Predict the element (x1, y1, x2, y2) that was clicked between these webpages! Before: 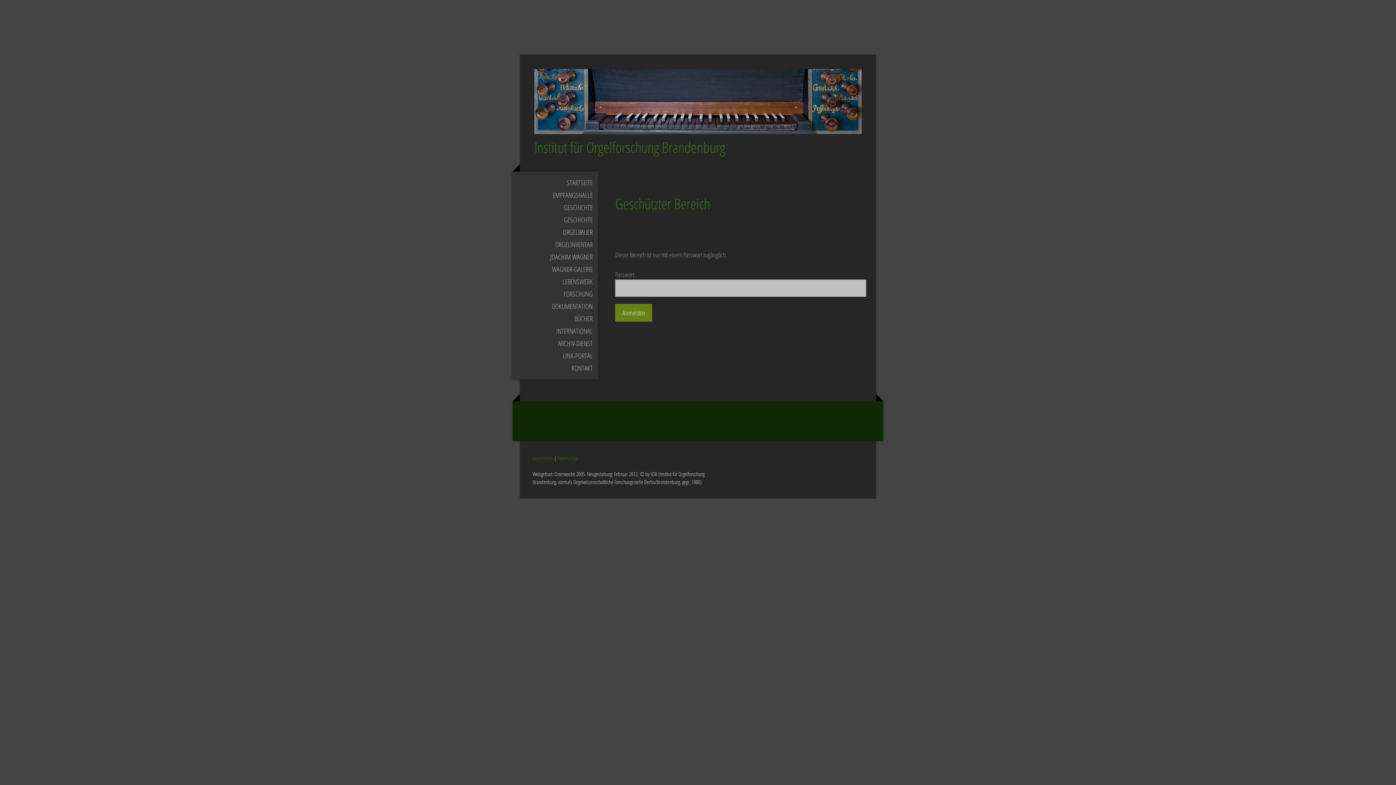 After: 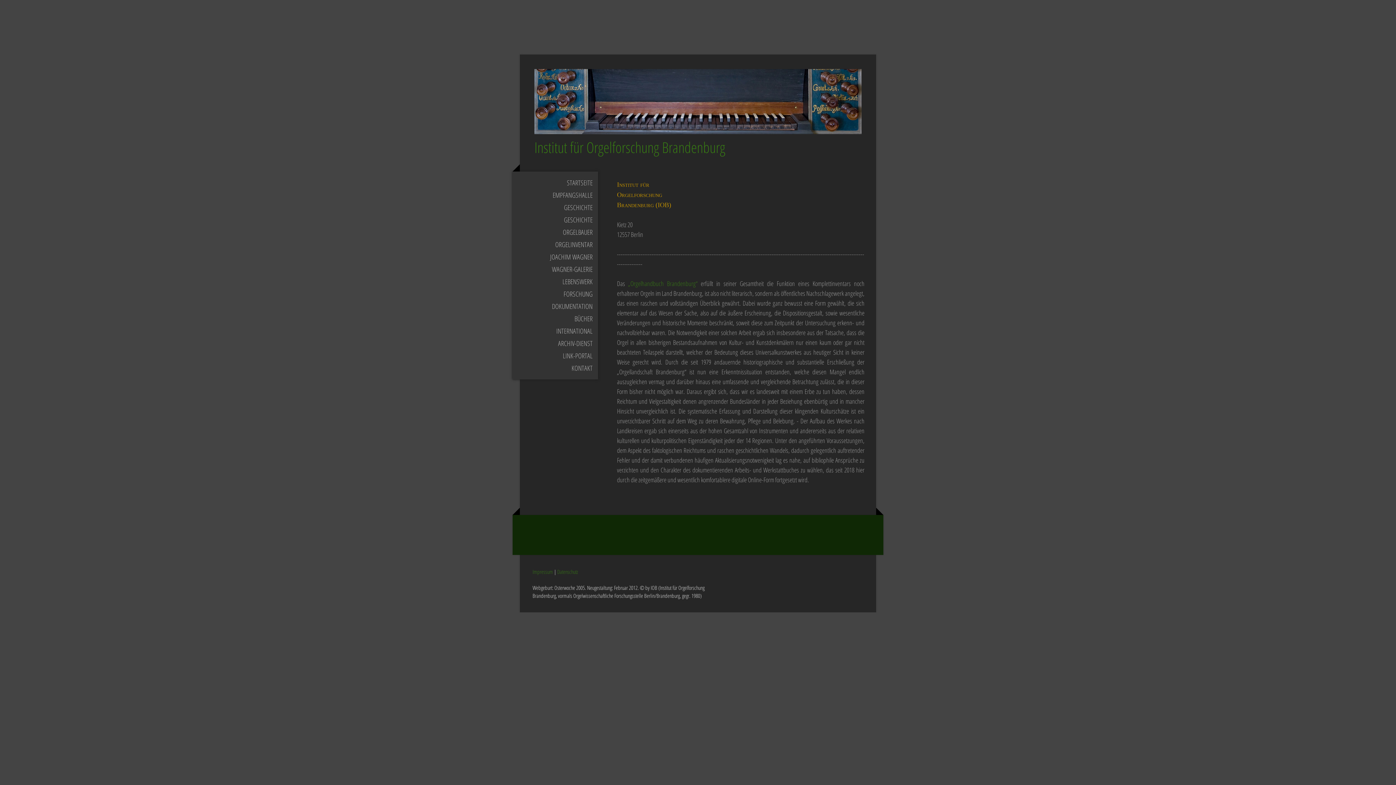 Action: bbox: (532, 454, 553, 461) label: Impressum